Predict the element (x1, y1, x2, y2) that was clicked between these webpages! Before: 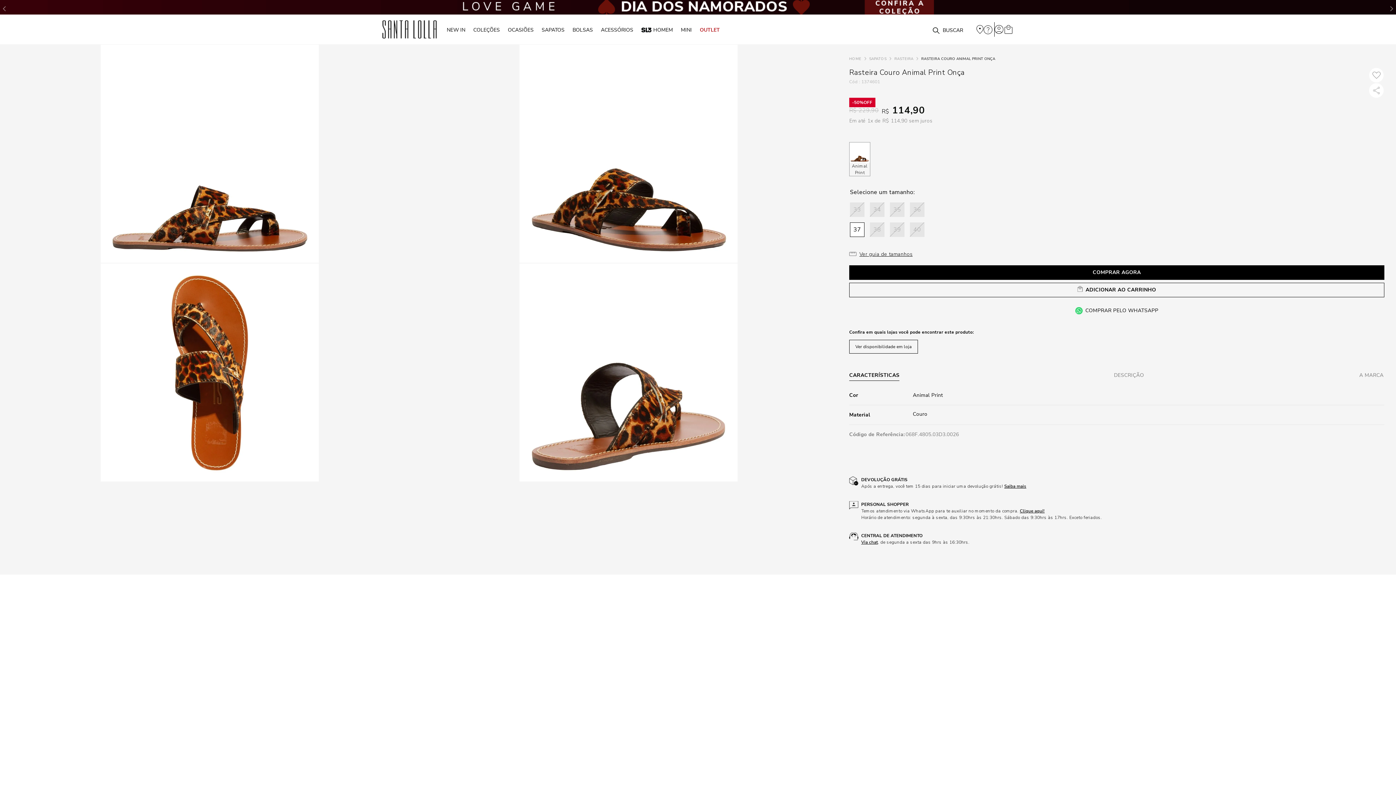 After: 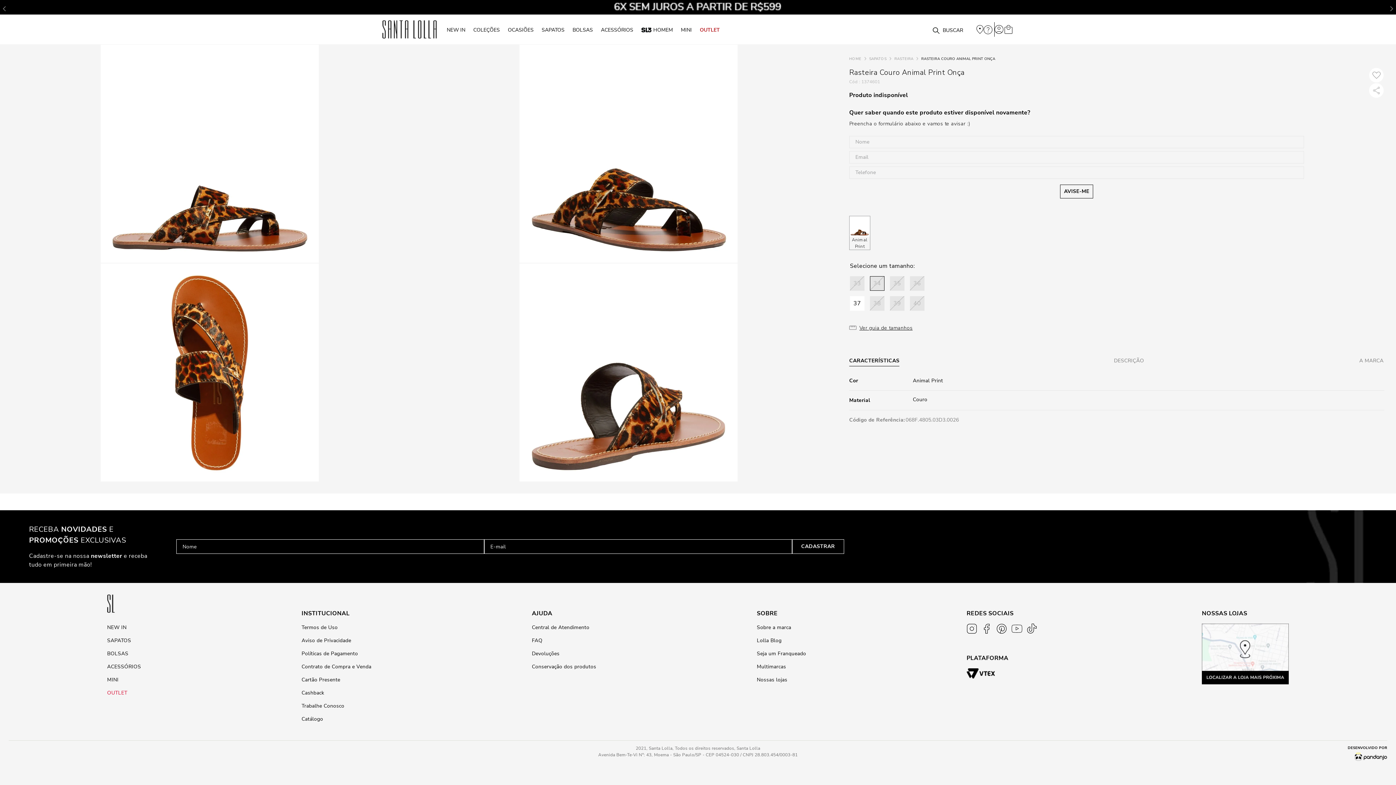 Action: bbox: (870, 139, 884, 154) label: 34